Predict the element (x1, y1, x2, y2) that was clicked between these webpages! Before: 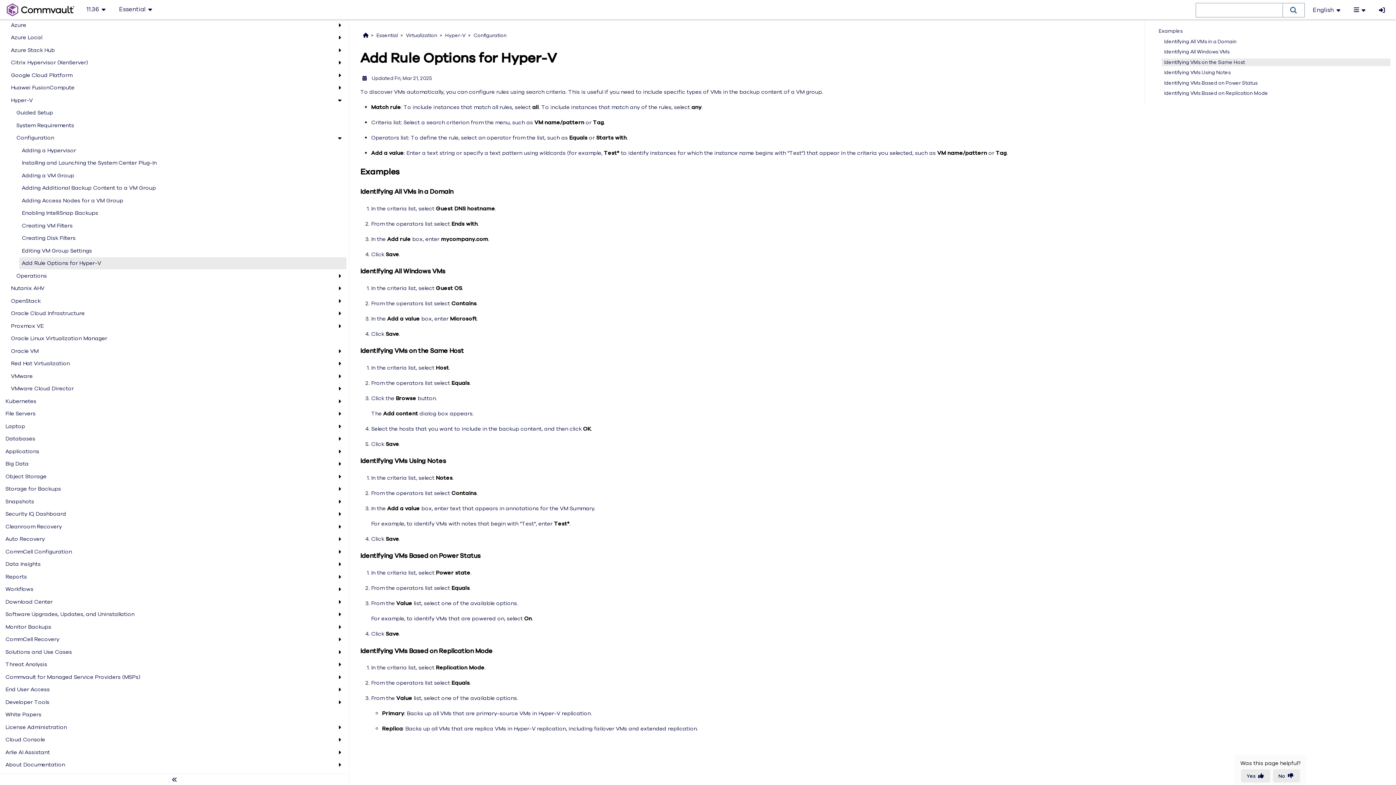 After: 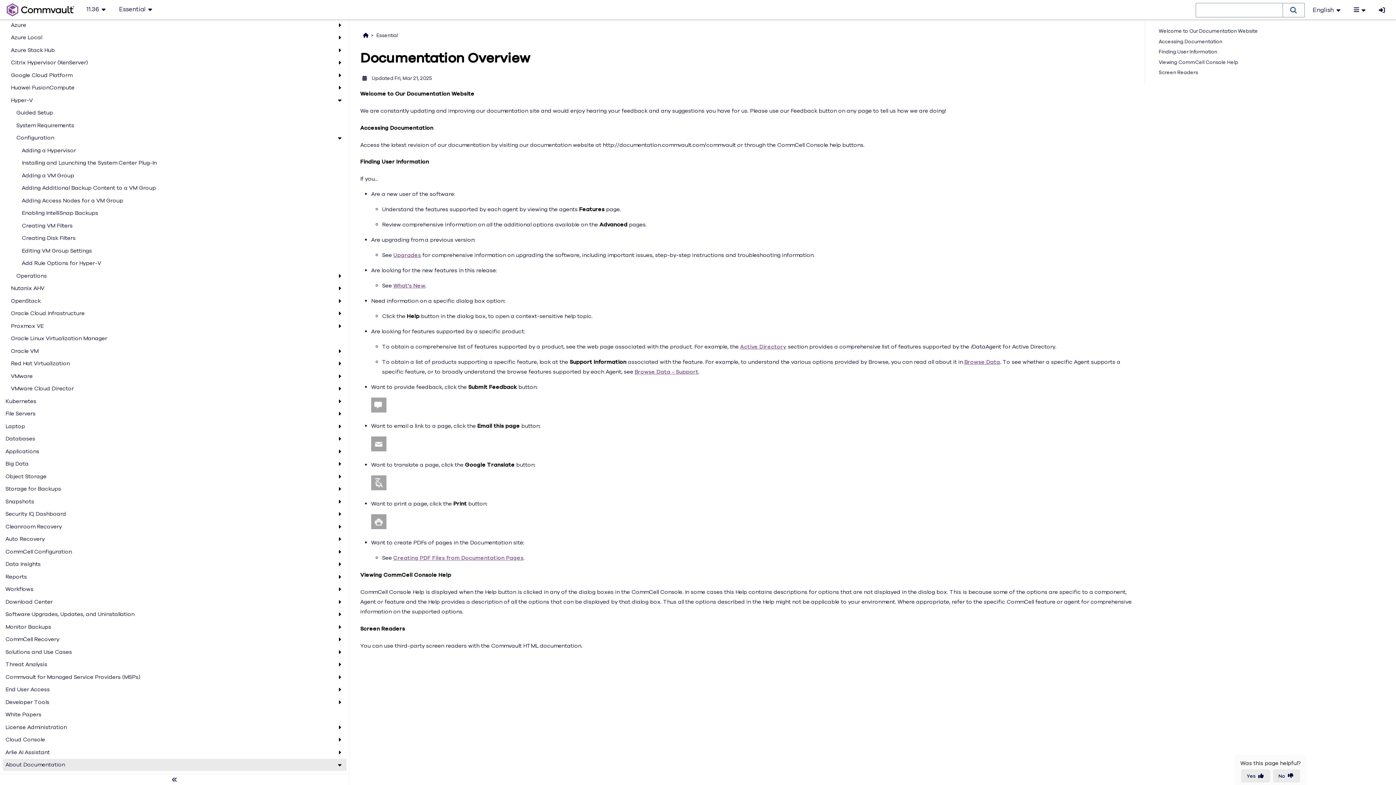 Action: label: About Documentation bbox: (5, 760, 335, 769)